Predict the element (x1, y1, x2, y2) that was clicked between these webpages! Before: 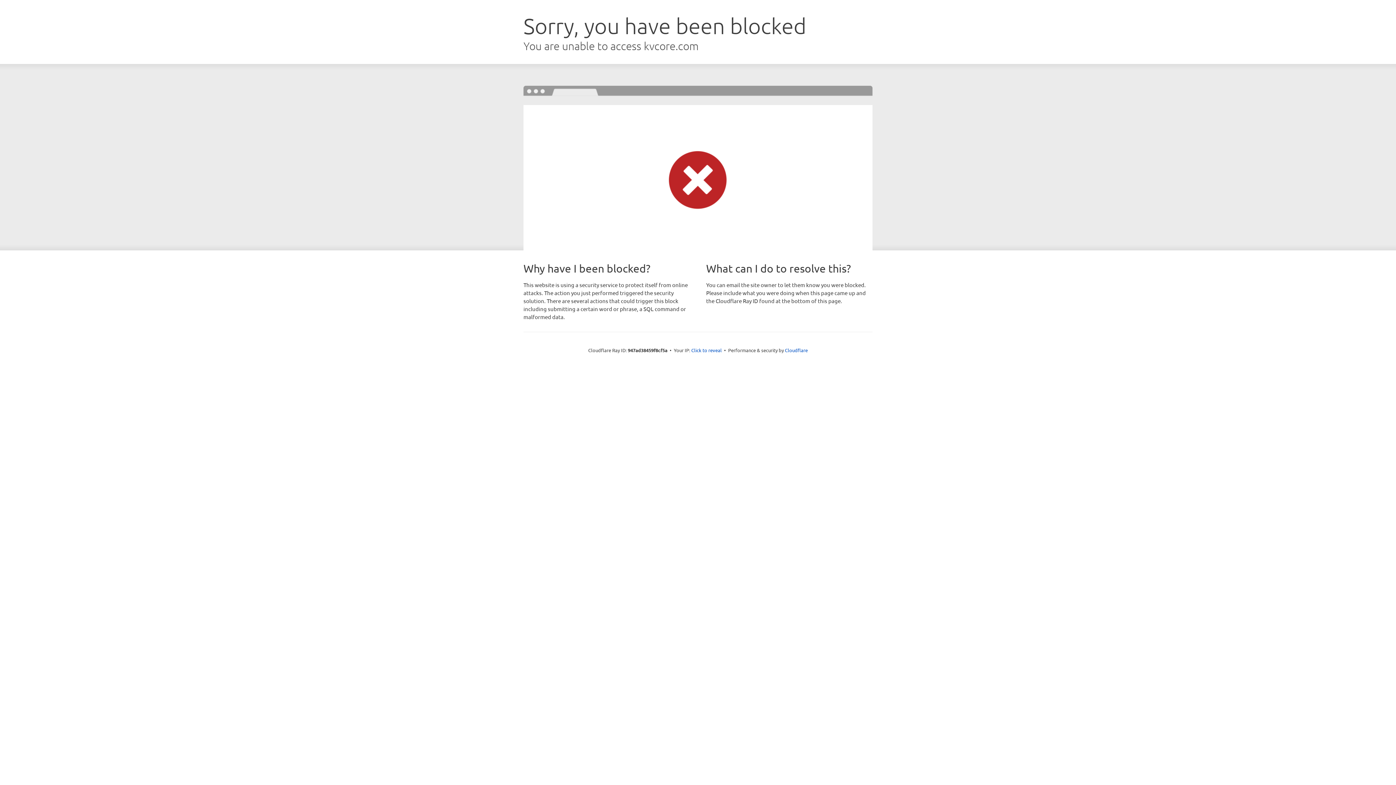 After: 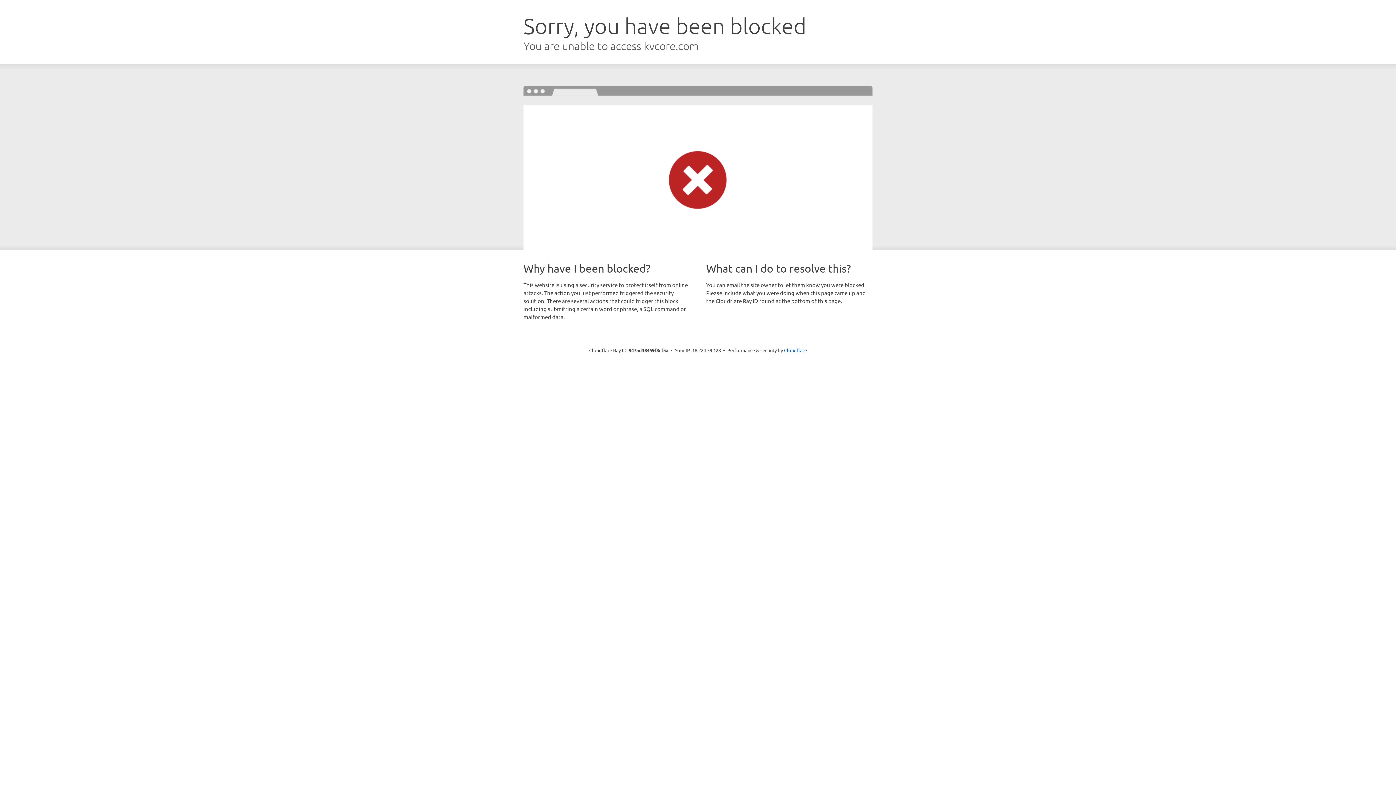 Action: bbox: (691, 346, 722, 353) label: Click to reveal